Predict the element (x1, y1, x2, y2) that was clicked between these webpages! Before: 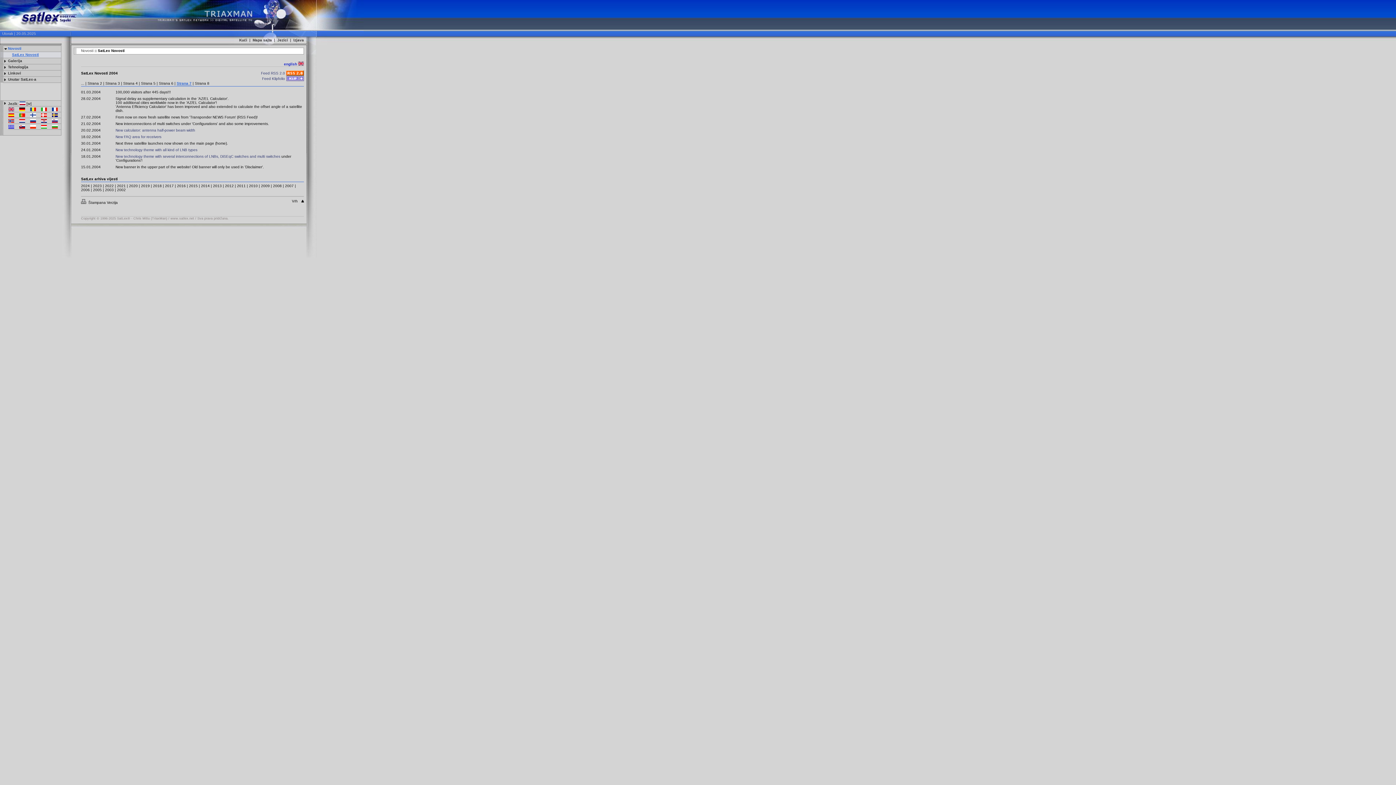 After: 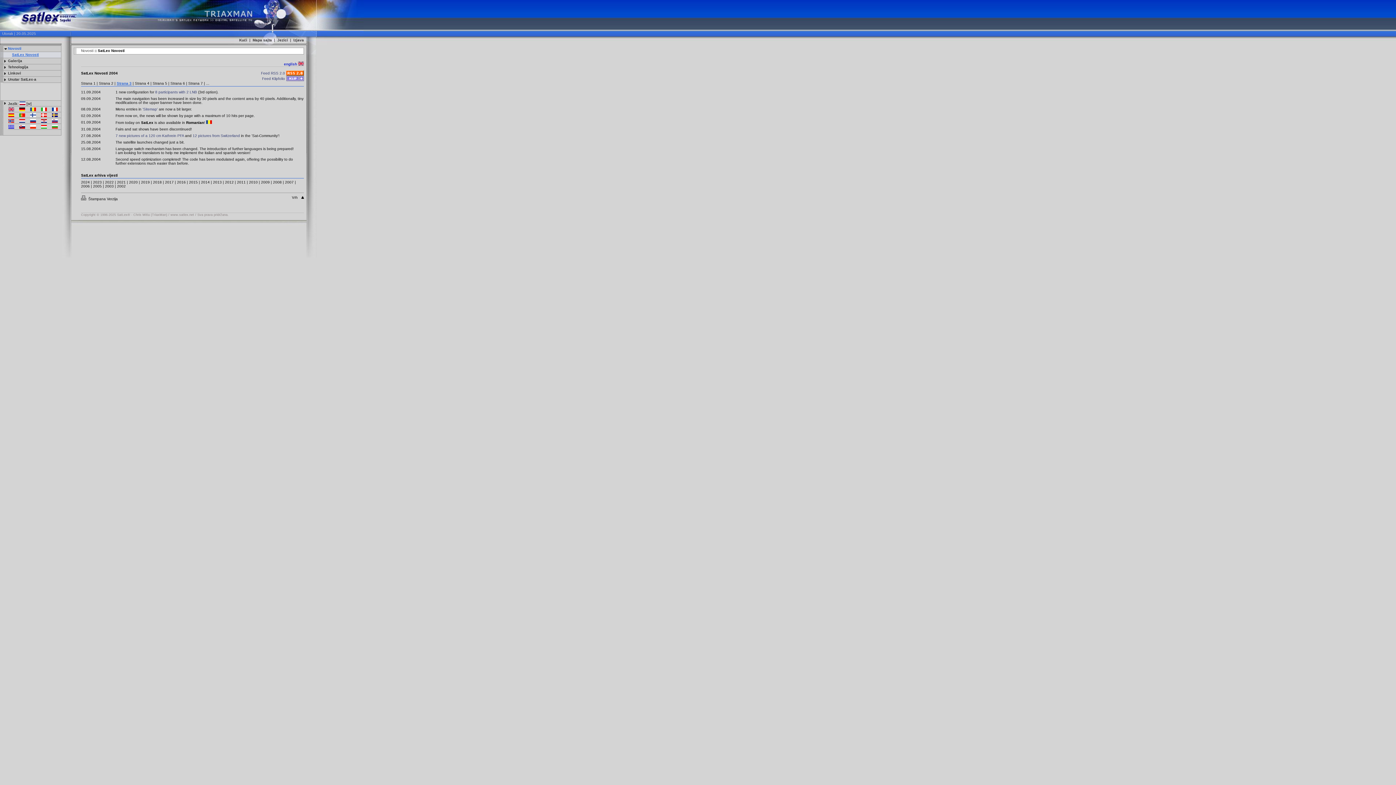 Action: bbox: (105, 81, 120, 85) label: Strana 3